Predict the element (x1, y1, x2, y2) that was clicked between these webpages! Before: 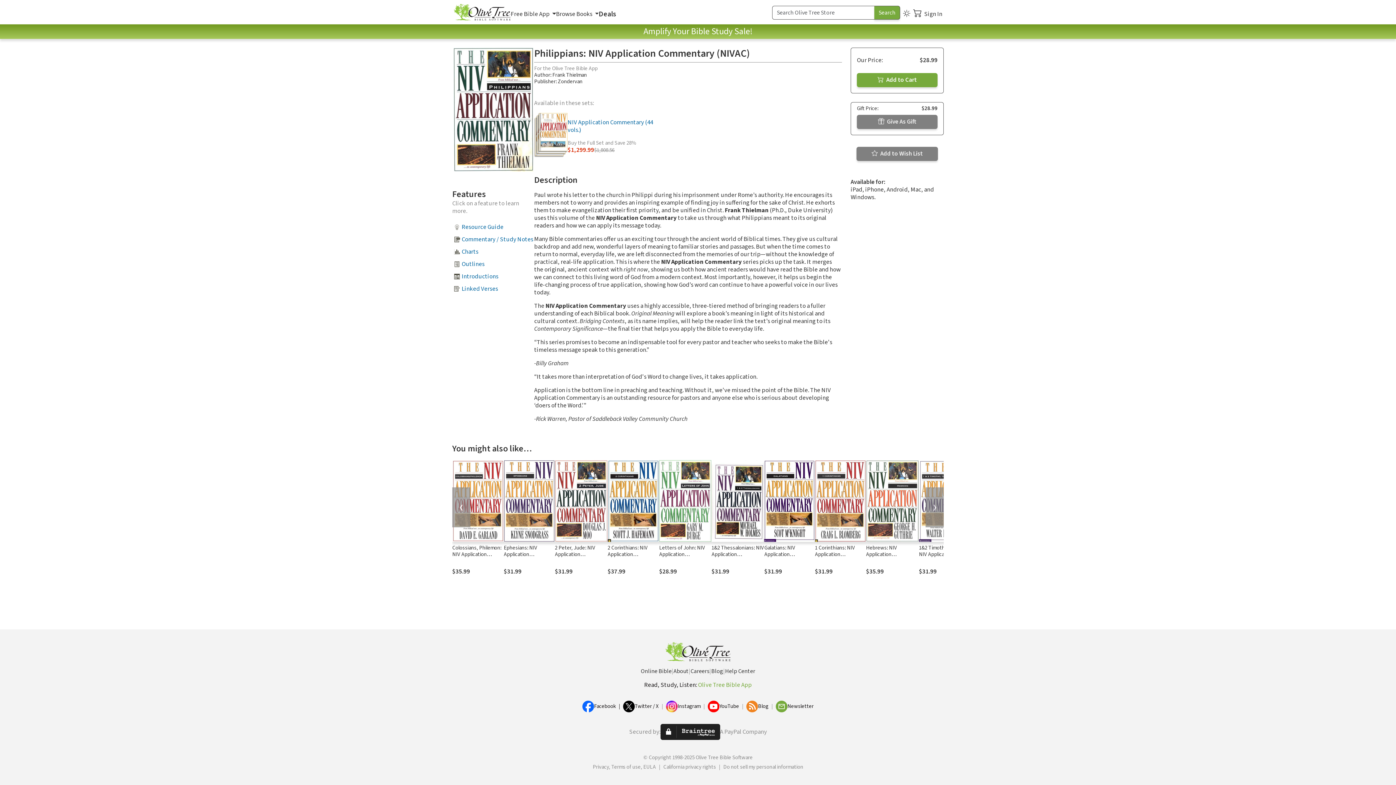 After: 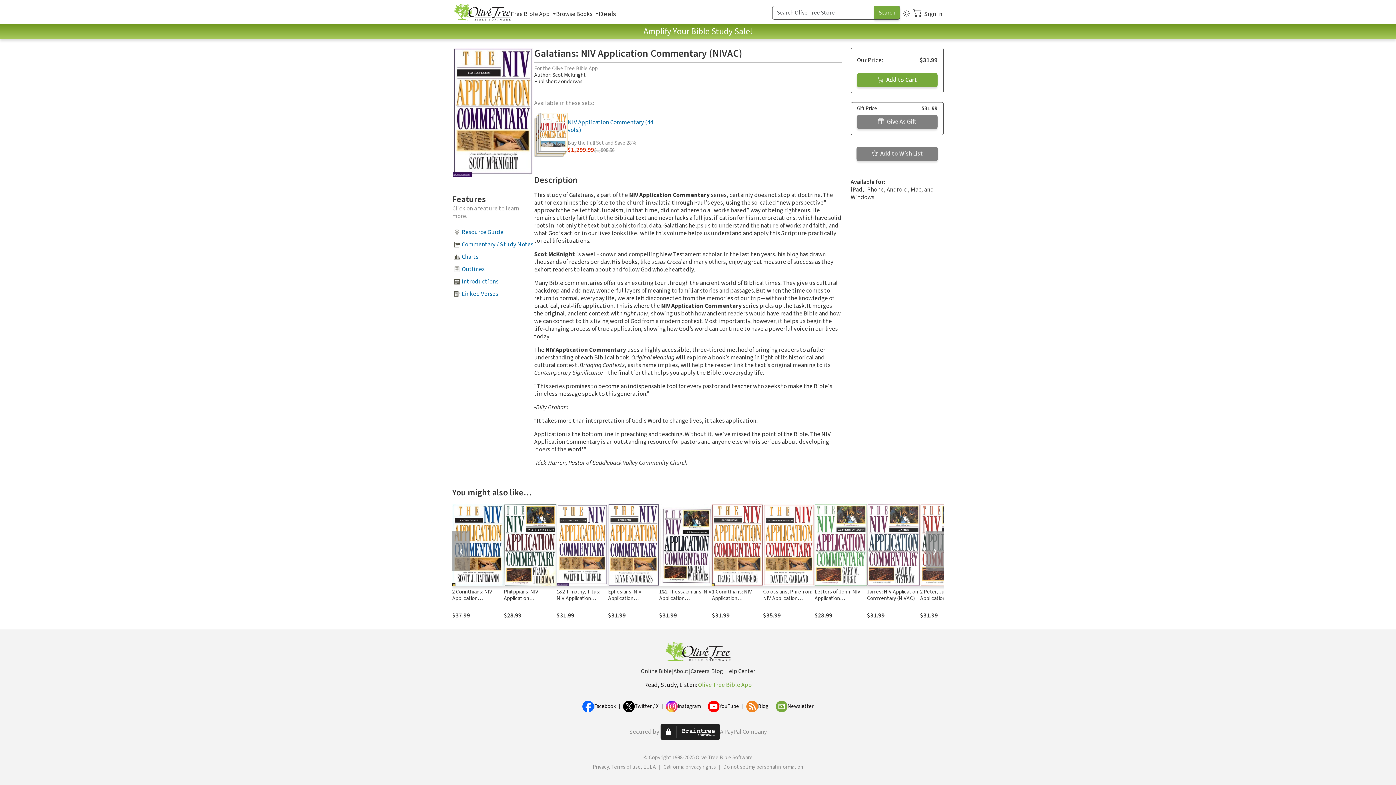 Action: label: Galatians: NIV Application Commentary (NIVAC) bbox: (764, 544, 812, 565)